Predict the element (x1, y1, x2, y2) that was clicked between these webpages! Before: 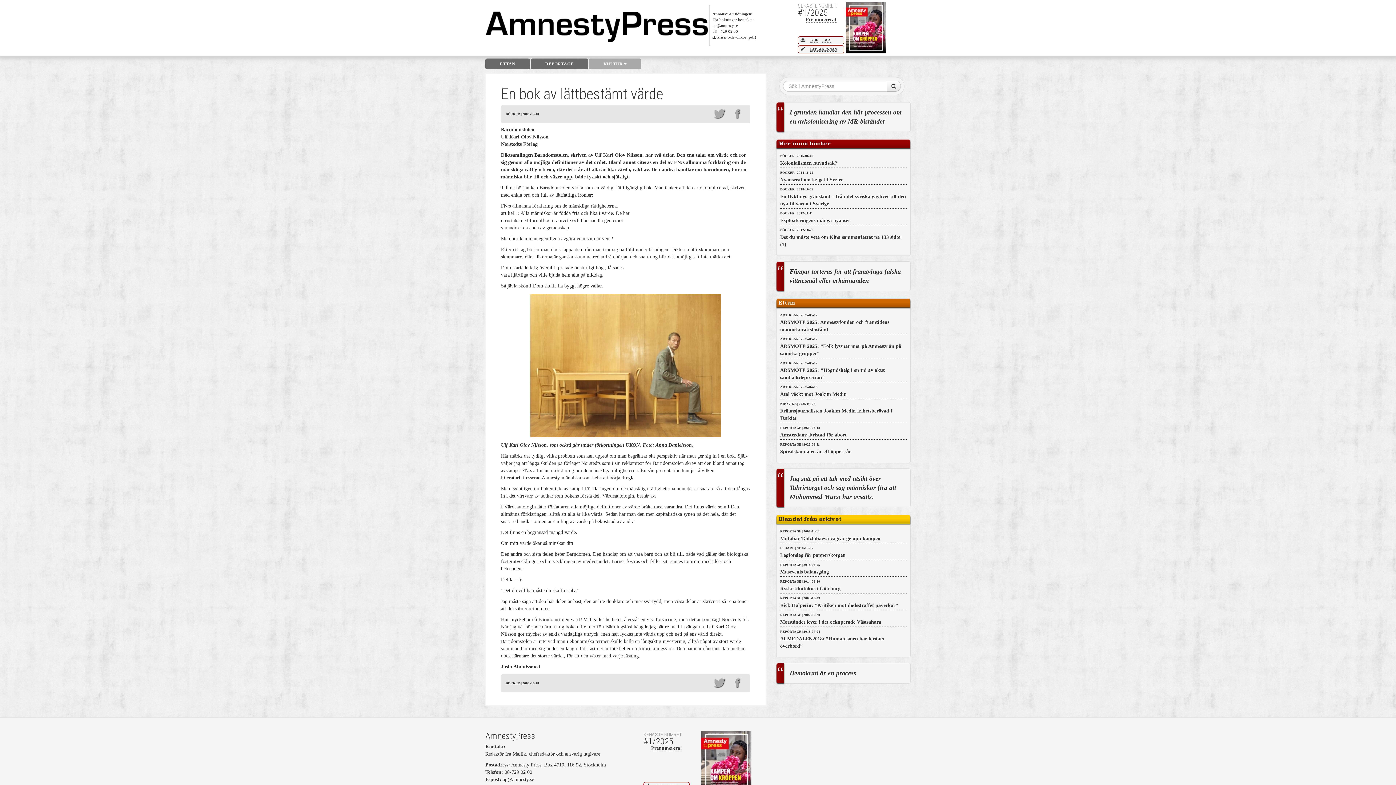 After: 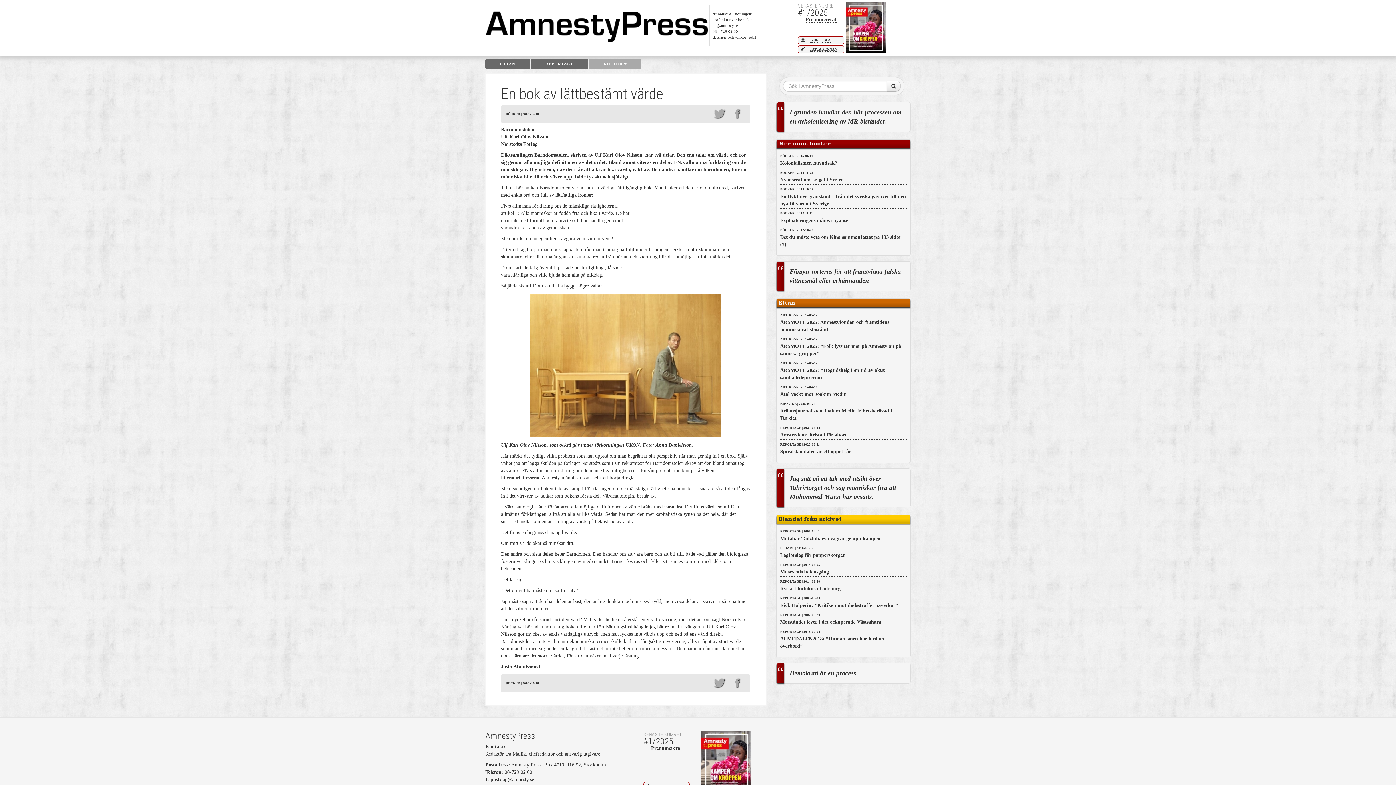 Action: bbox: (713, 682, 726, 688)